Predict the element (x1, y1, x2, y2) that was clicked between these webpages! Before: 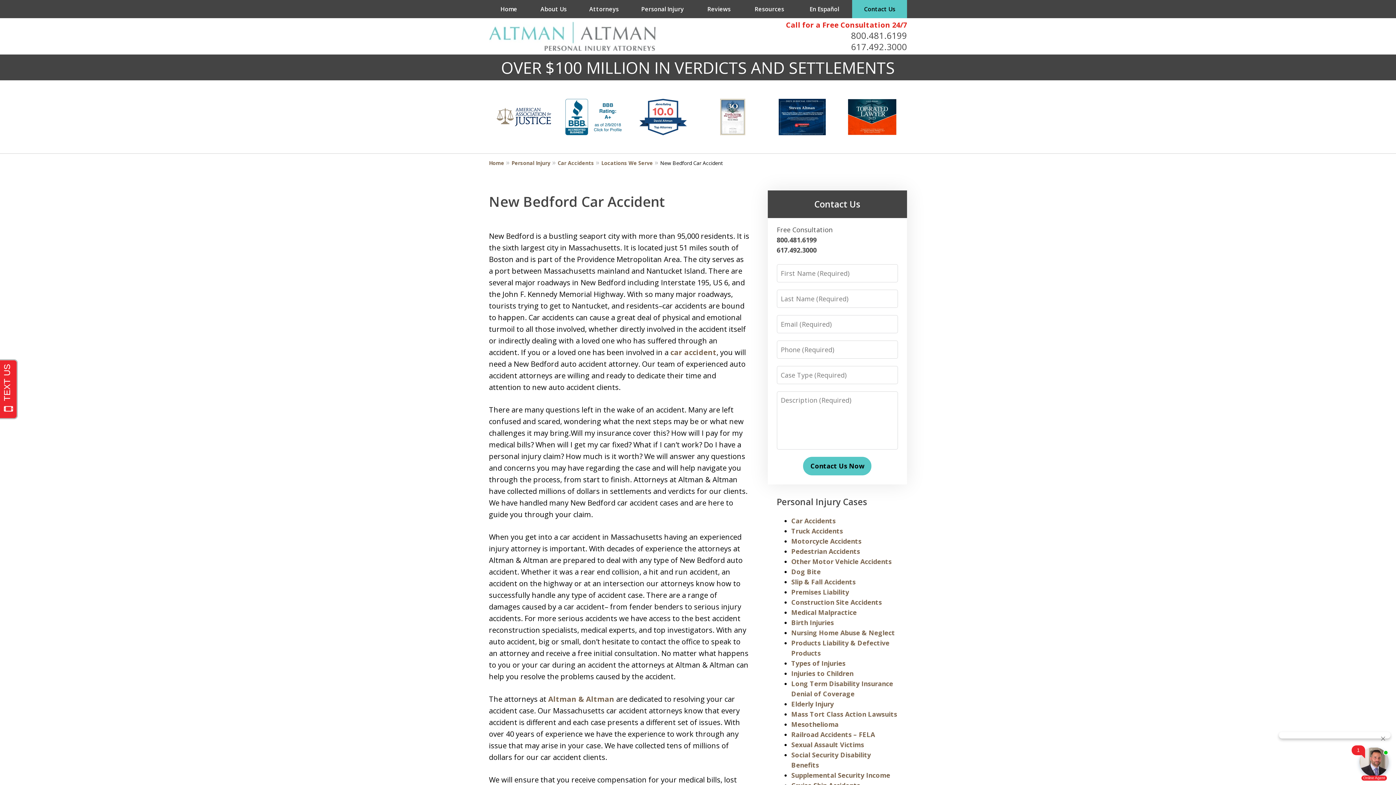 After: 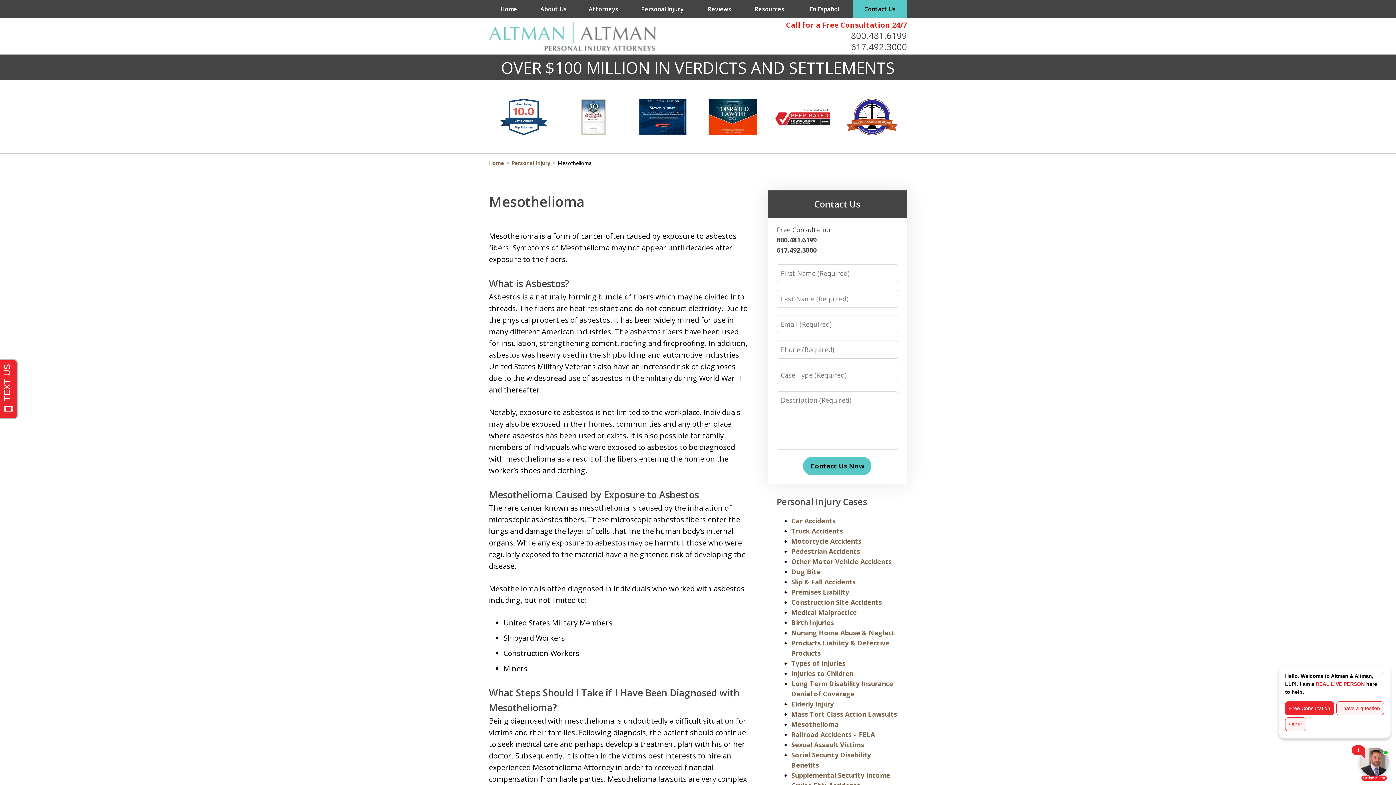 Action: bbox: (791, 720, 838, 729) label: Mesothelioma